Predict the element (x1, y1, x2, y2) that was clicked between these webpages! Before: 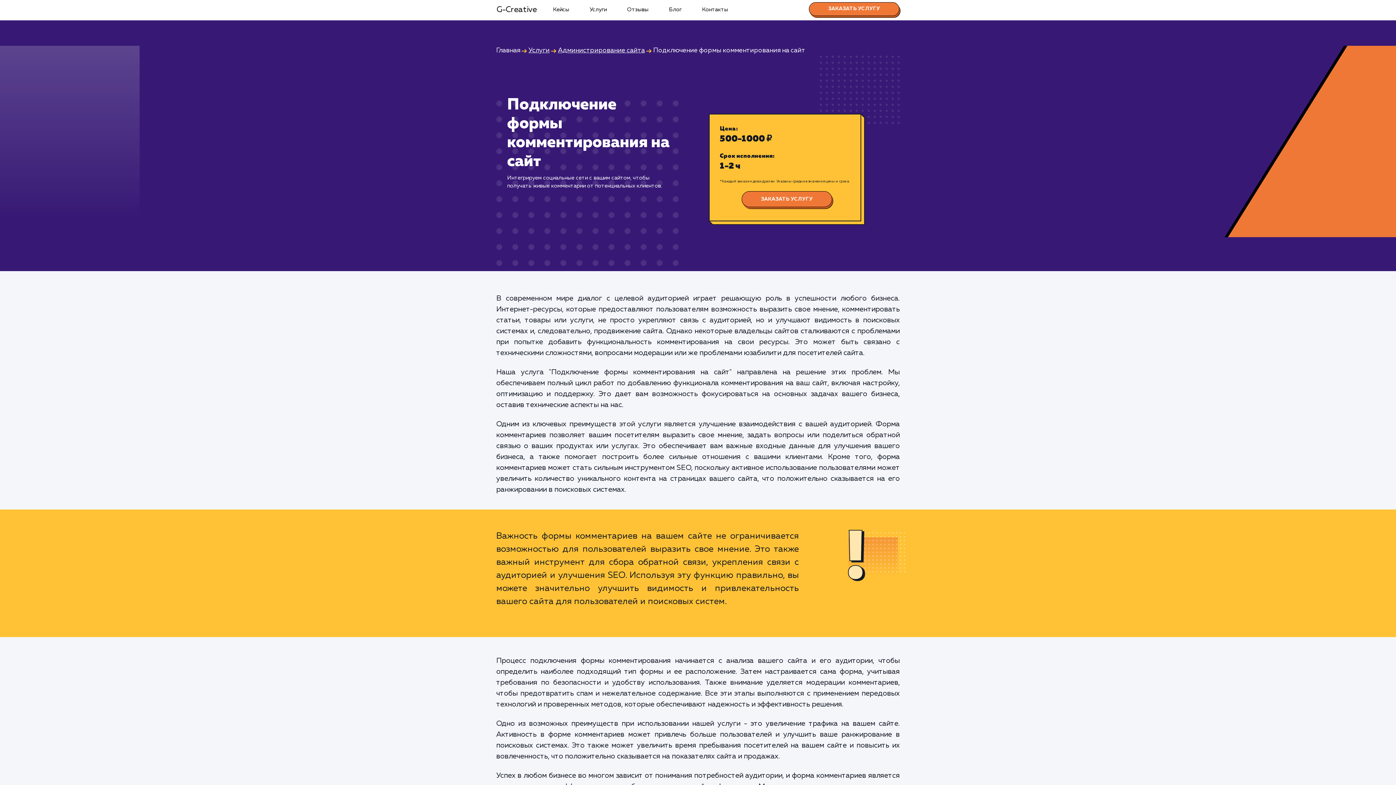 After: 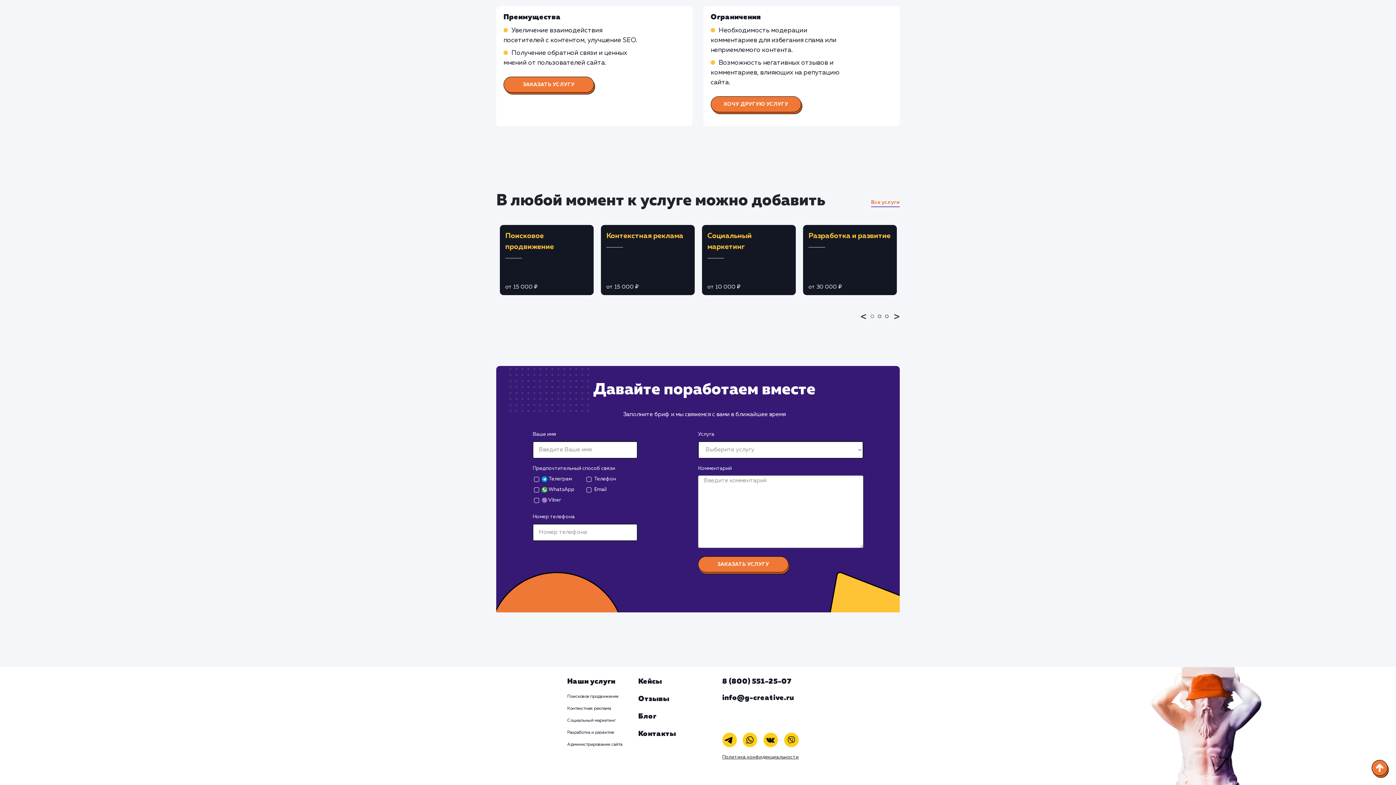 Action: label: ЗАКАЗАТЬ УСЛУГУ bbox: (809, 3, 899, 15)